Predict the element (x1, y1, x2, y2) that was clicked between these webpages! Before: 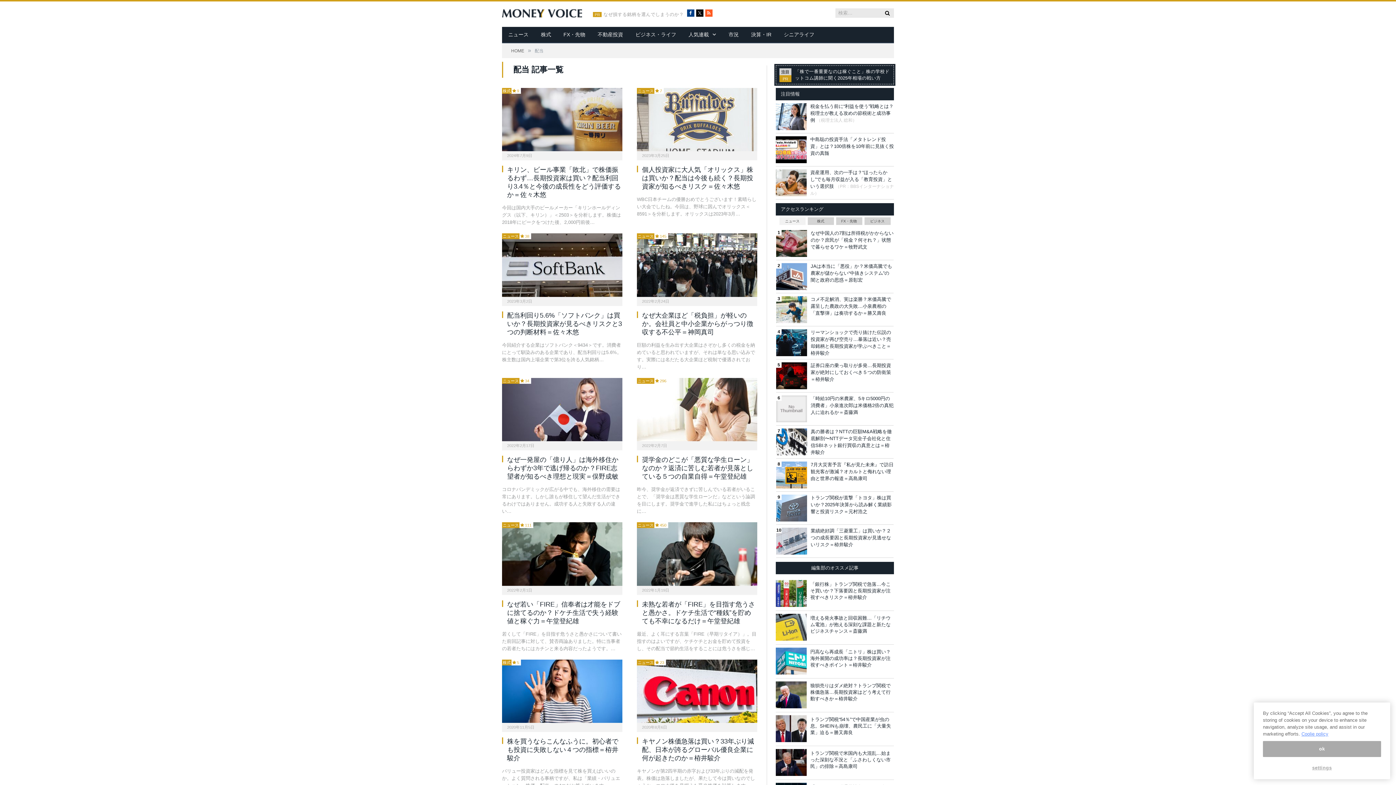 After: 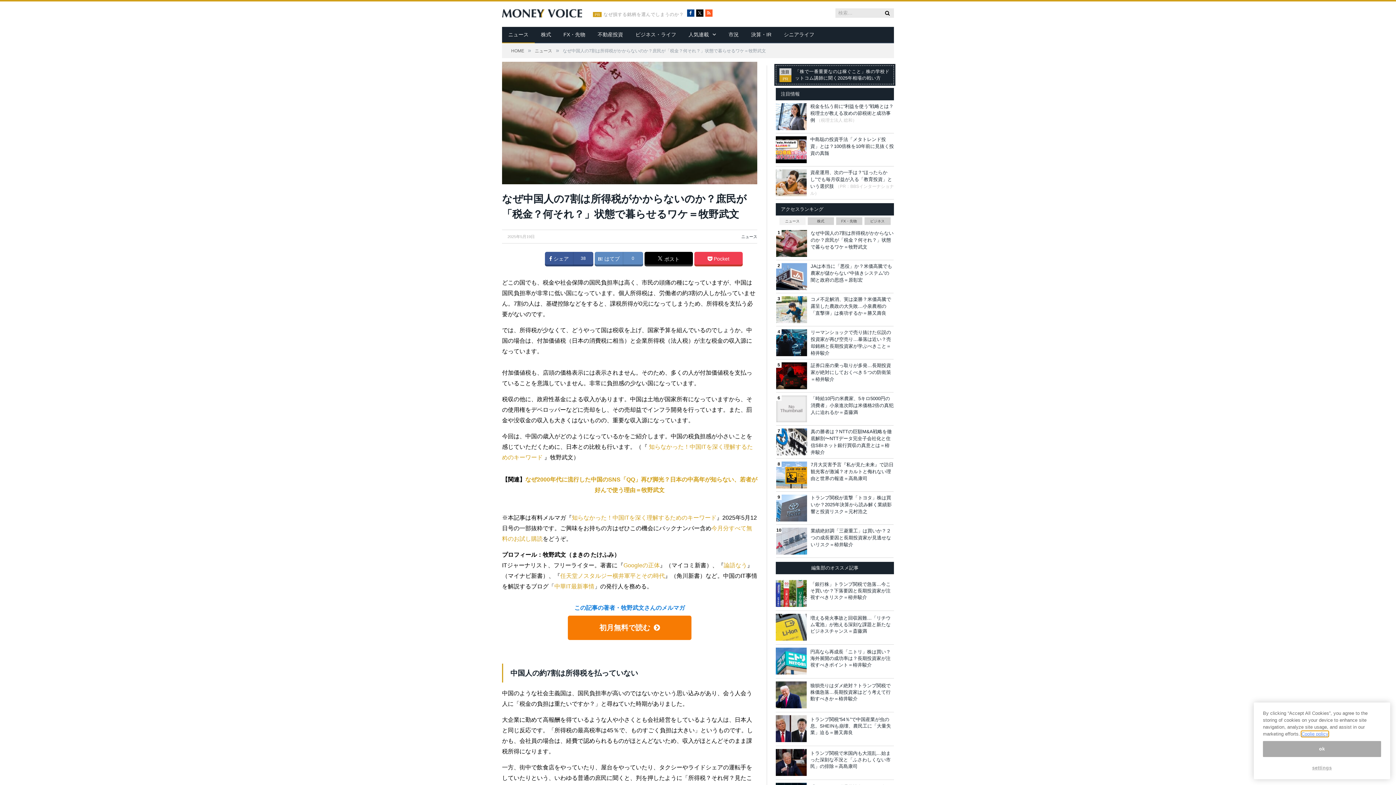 Action: label: なぜ中国人の7割は所得税がかからないのか？庶民が「税金？何それ？」状態で暮らせるワケ＝牧野武文 bbox: (810, 230, 893, 249)